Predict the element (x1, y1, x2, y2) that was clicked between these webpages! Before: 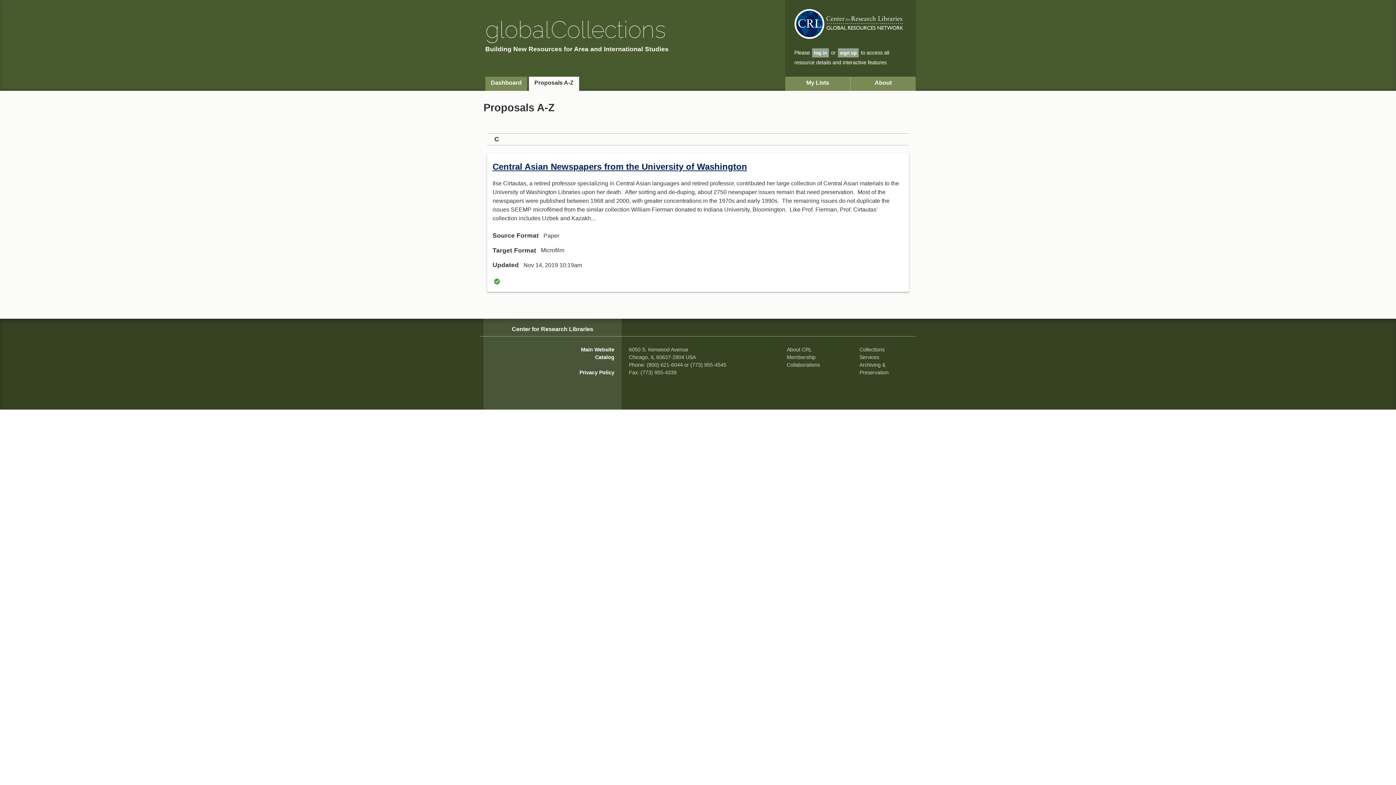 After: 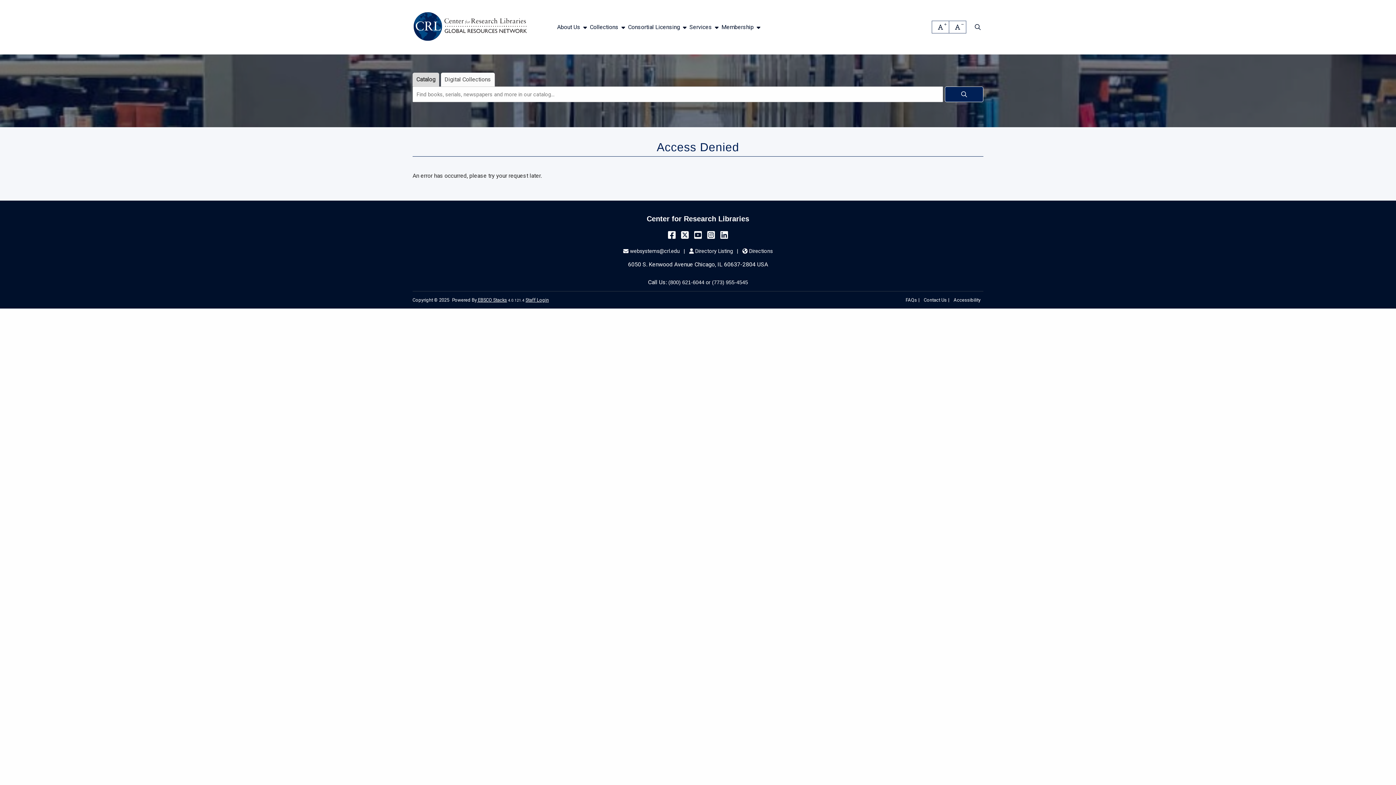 Action: bbox: (579, 369, 614, 375) label: Privacy Policy